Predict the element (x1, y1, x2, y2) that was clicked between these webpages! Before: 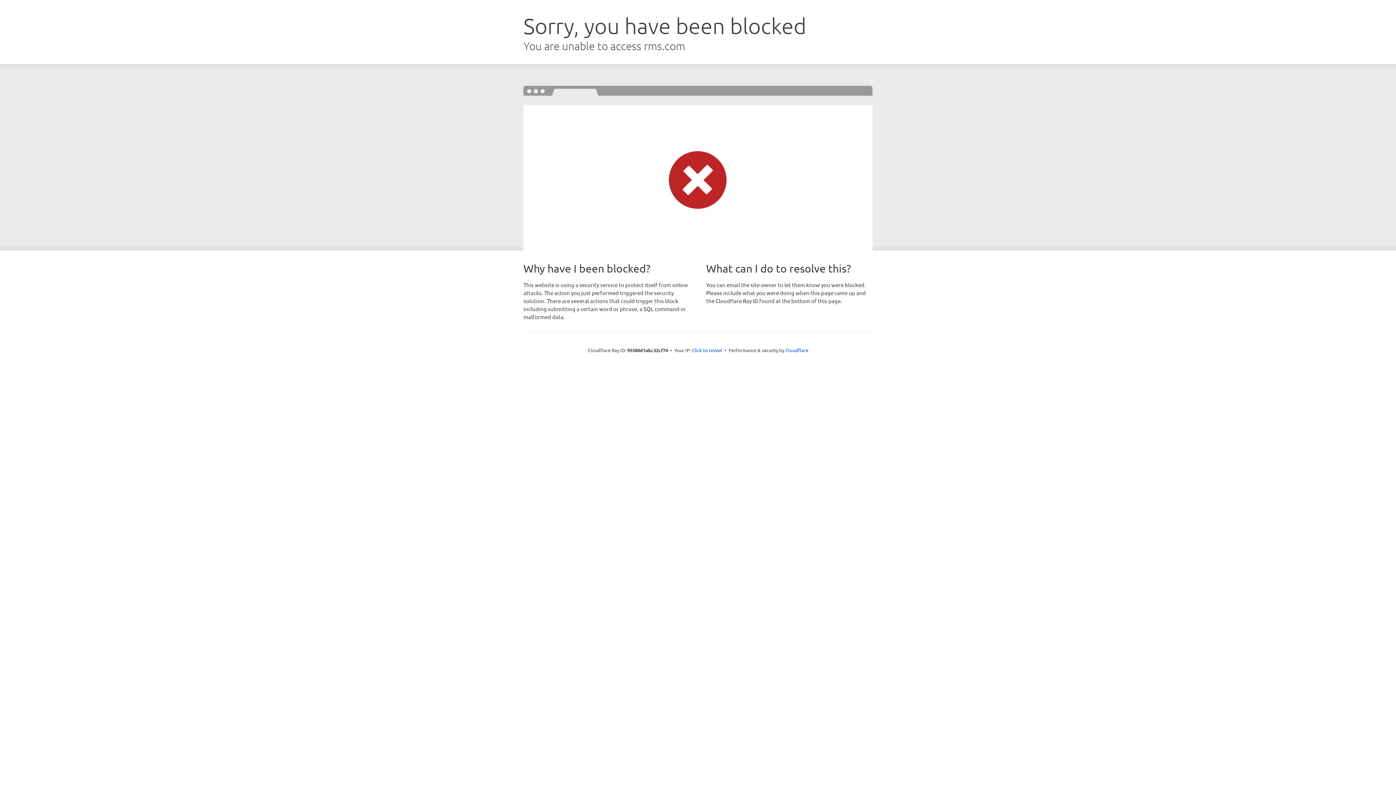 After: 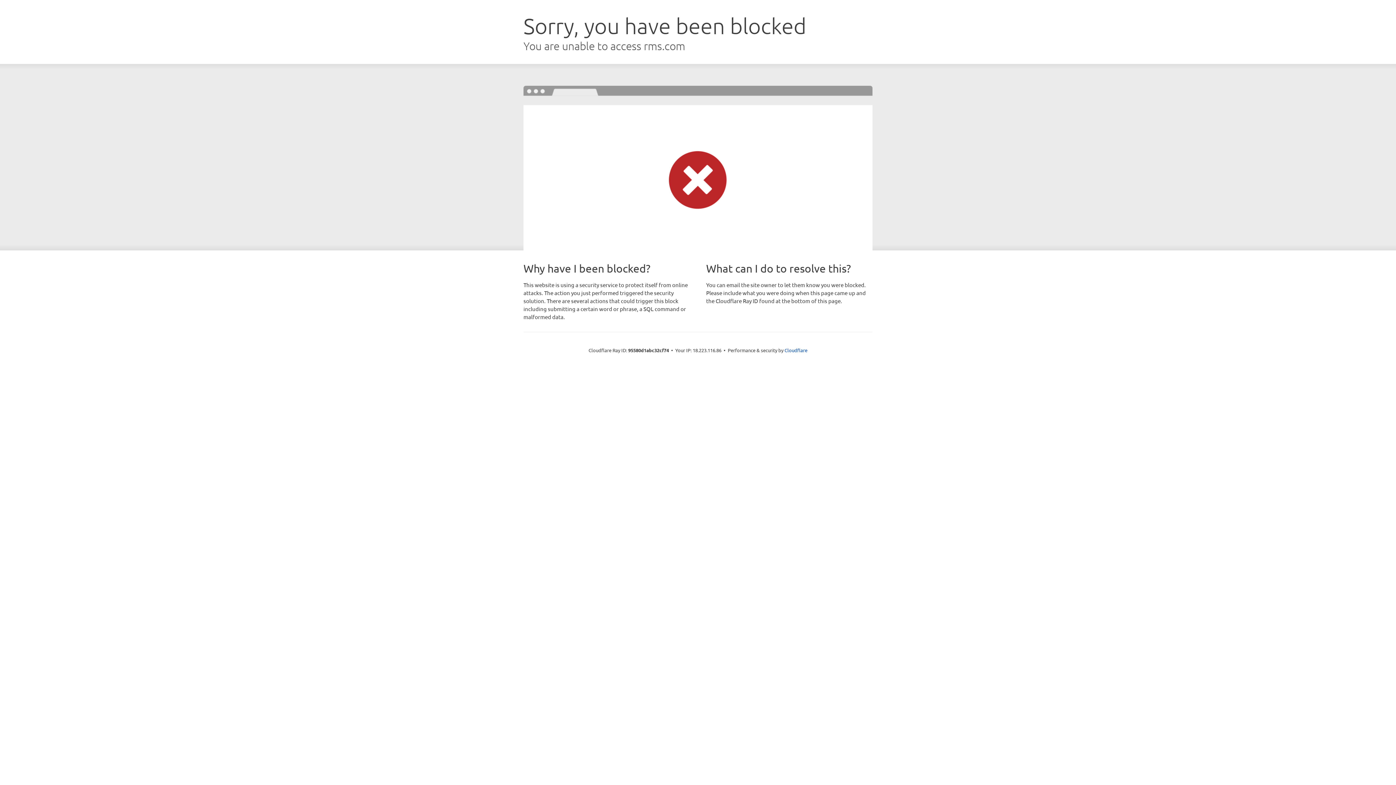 Action: label: Click to reveal bbox: (692, 346, 722, 353)